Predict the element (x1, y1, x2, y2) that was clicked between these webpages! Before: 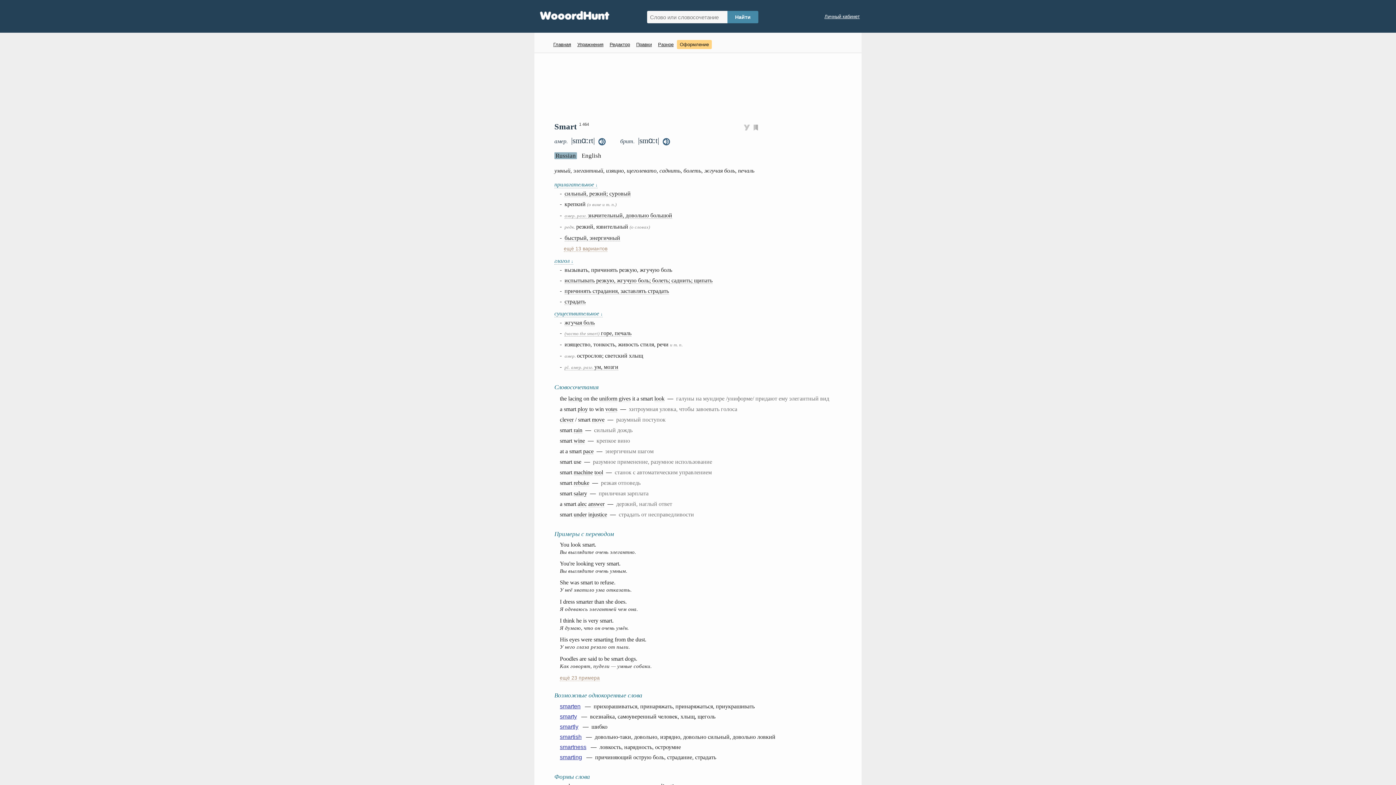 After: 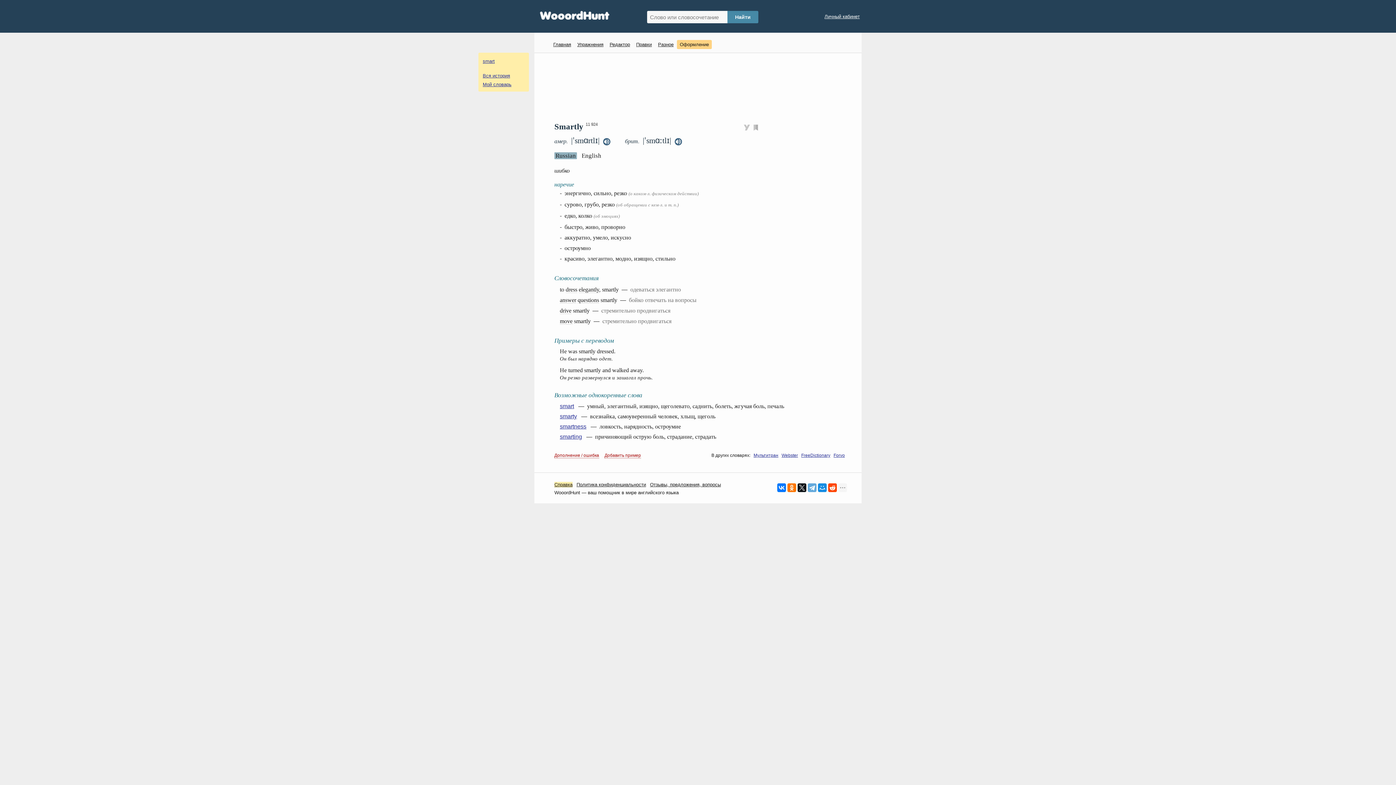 Action: bbox: (560, 723, 578, 730) label: smartly